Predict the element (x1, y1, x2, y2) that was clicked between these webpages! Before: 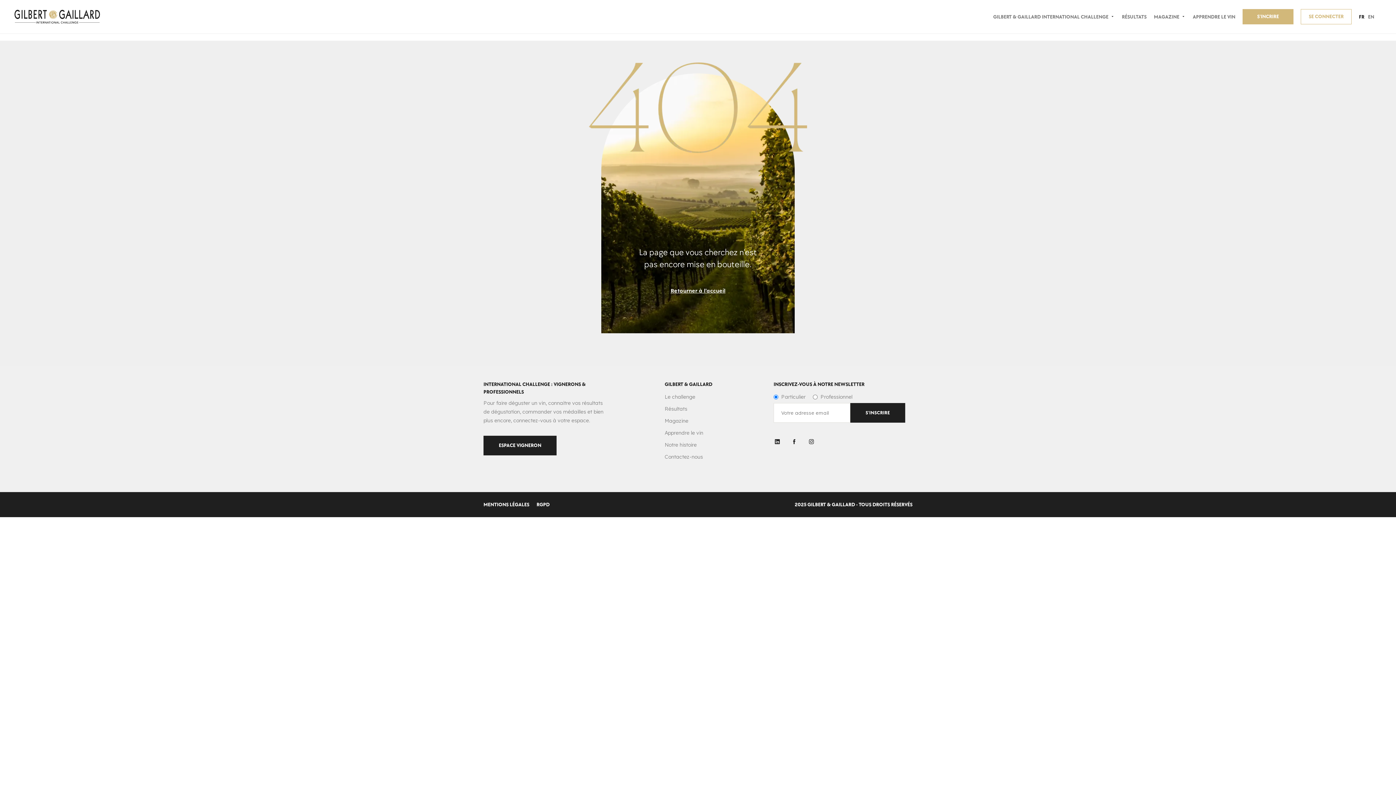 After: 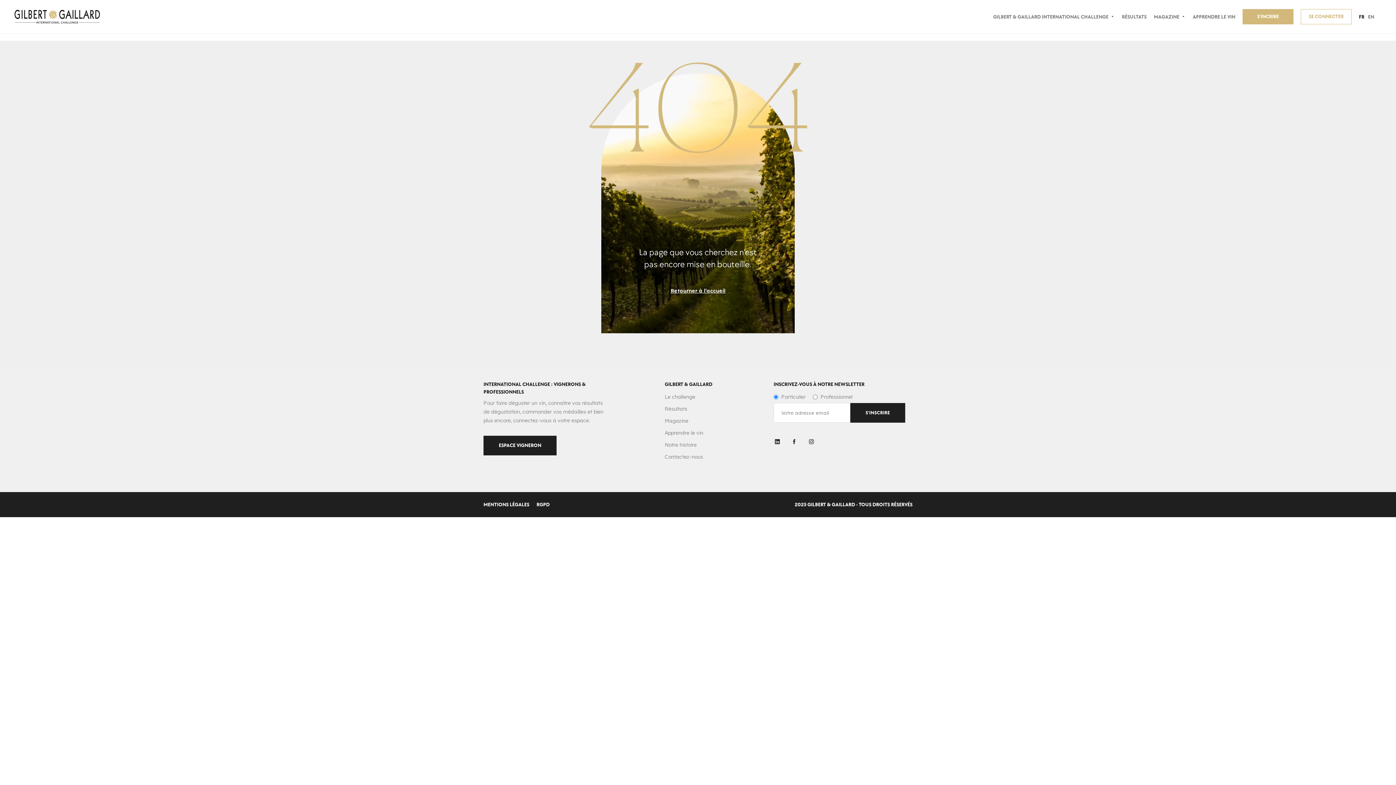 Action: label: ESPACE VIGNERON bbox: (483, 436, 556, 455)